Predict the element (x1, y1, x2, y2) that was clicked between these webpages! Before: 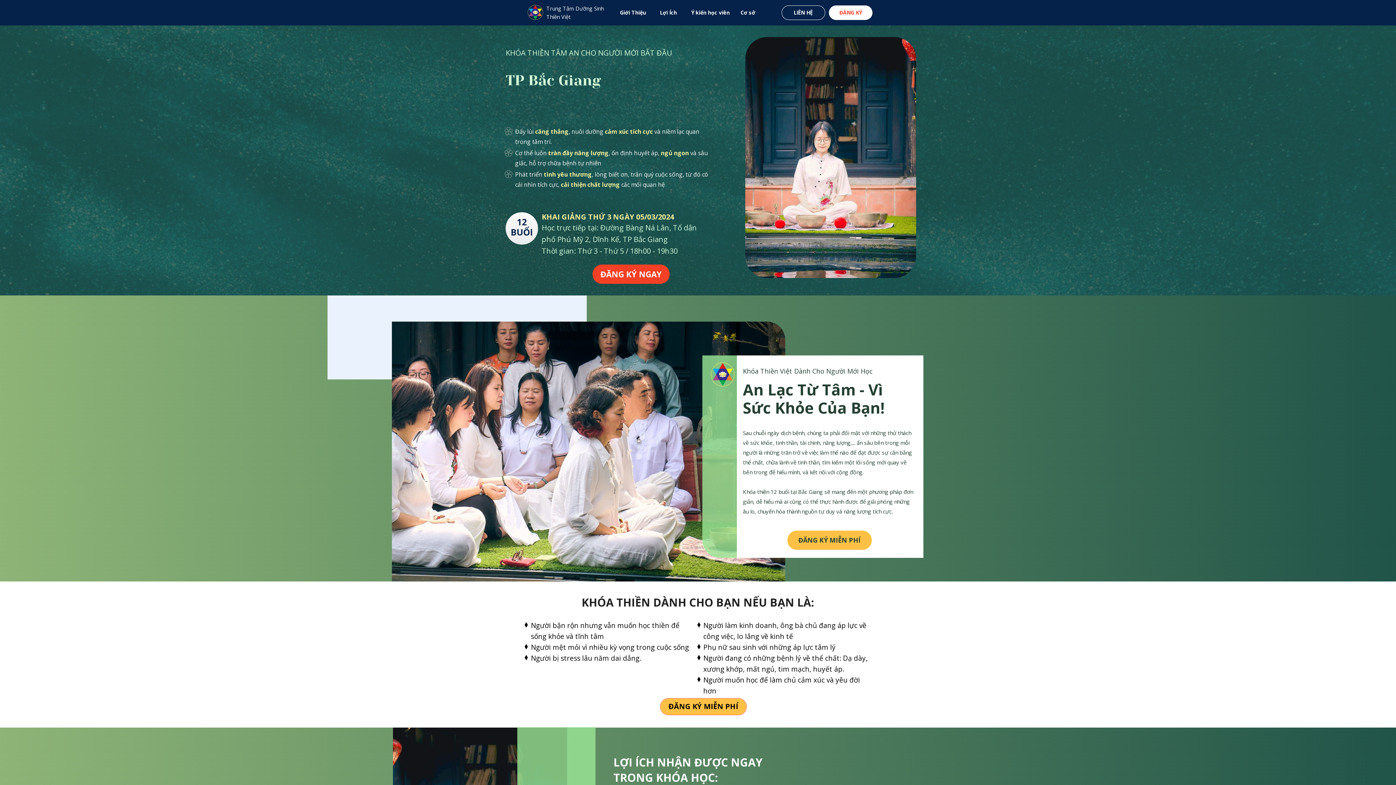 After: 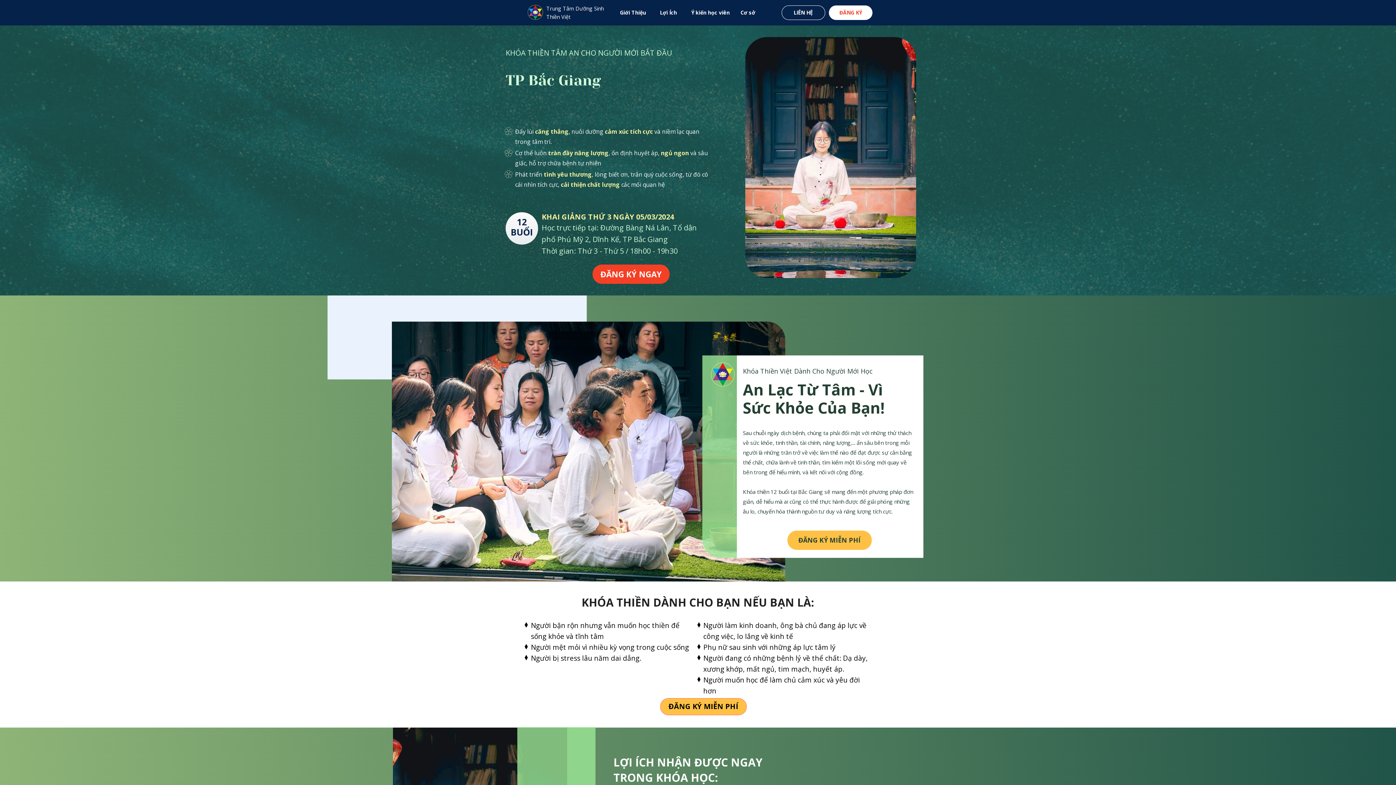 Action: bbox: (781, 5, 825, 20) label: LIÊN HỆ